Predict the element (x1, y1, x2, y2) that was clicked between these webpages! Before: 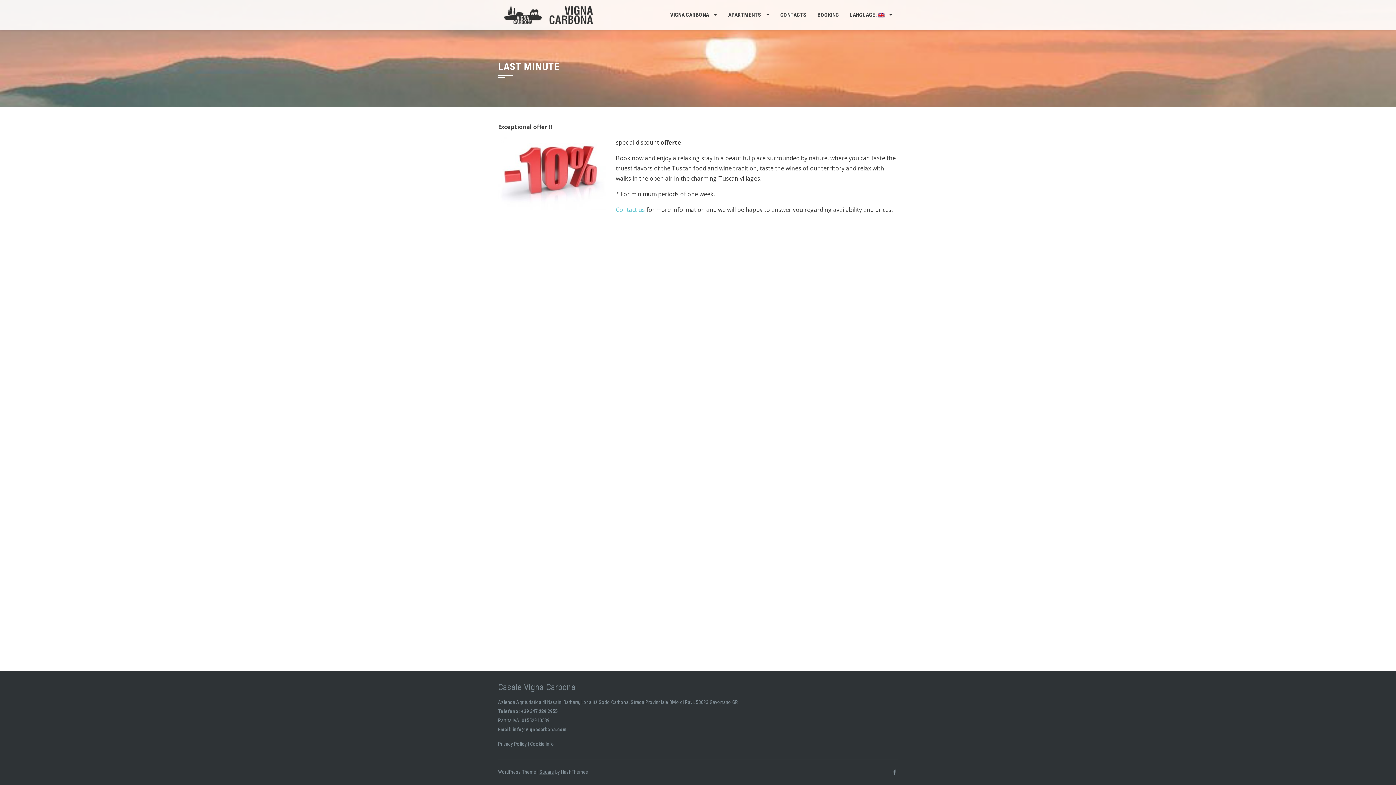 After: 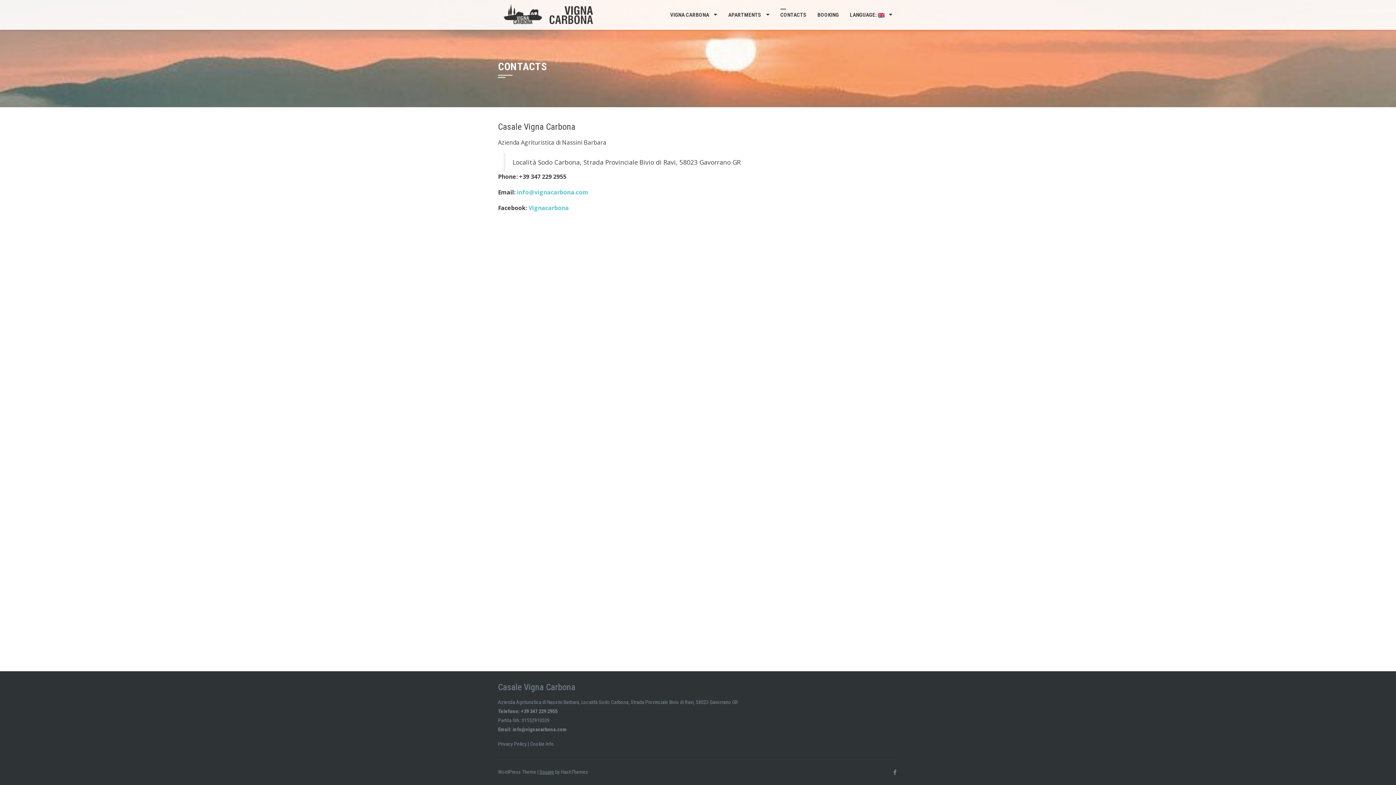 Action: label: Contact us  bbox: (616, 205, 646, 213)